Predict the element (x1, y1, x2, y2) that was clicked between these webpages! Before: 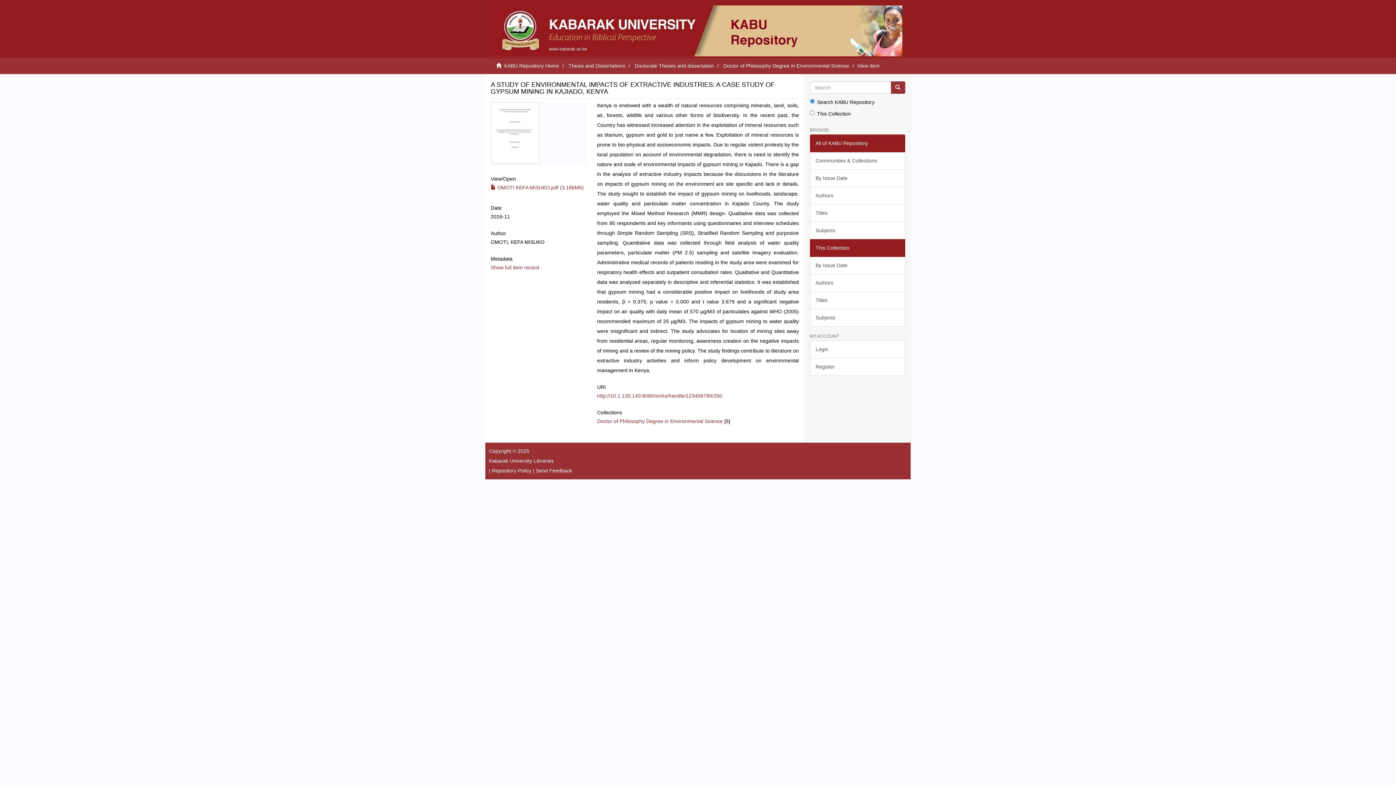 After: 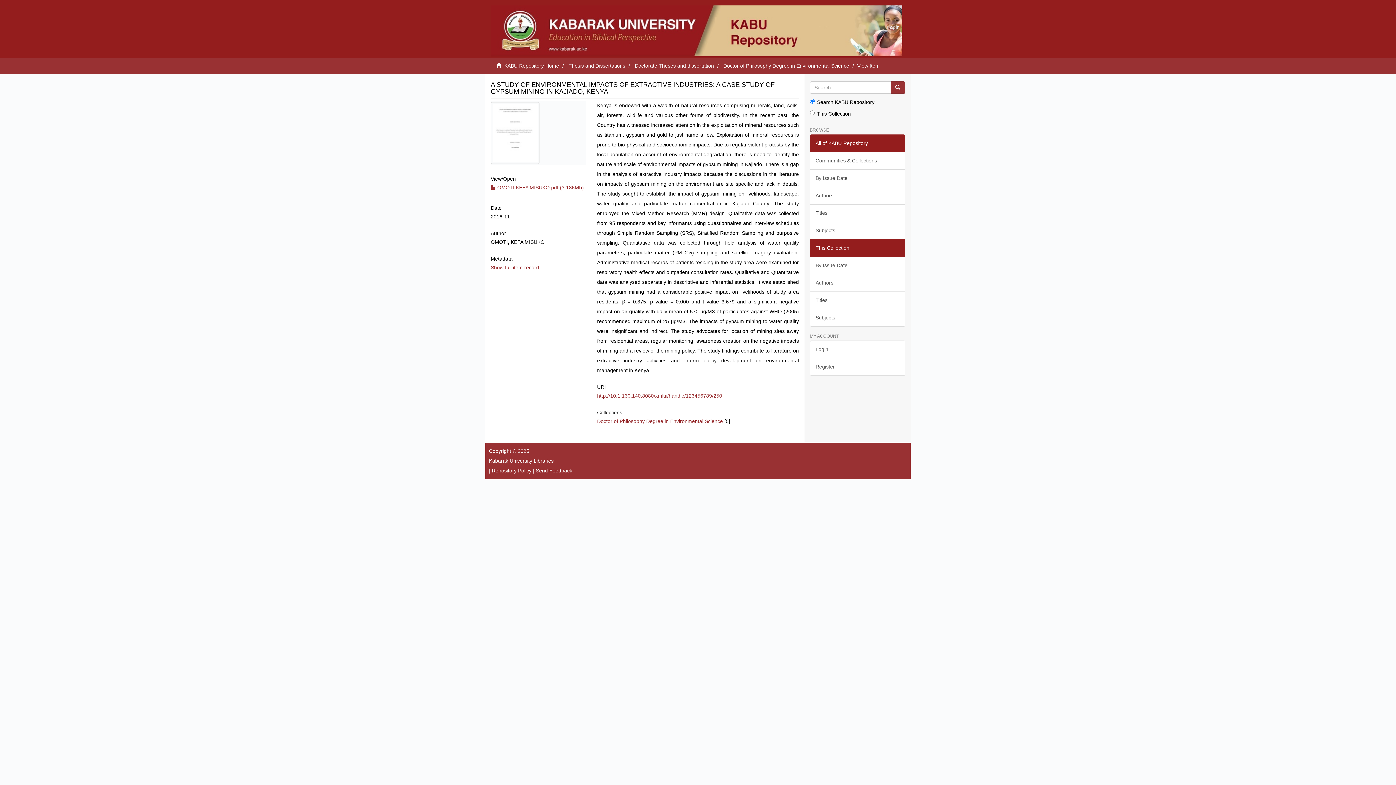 Action: bbox: (492, 468, 531, 473) label: Repository Policy